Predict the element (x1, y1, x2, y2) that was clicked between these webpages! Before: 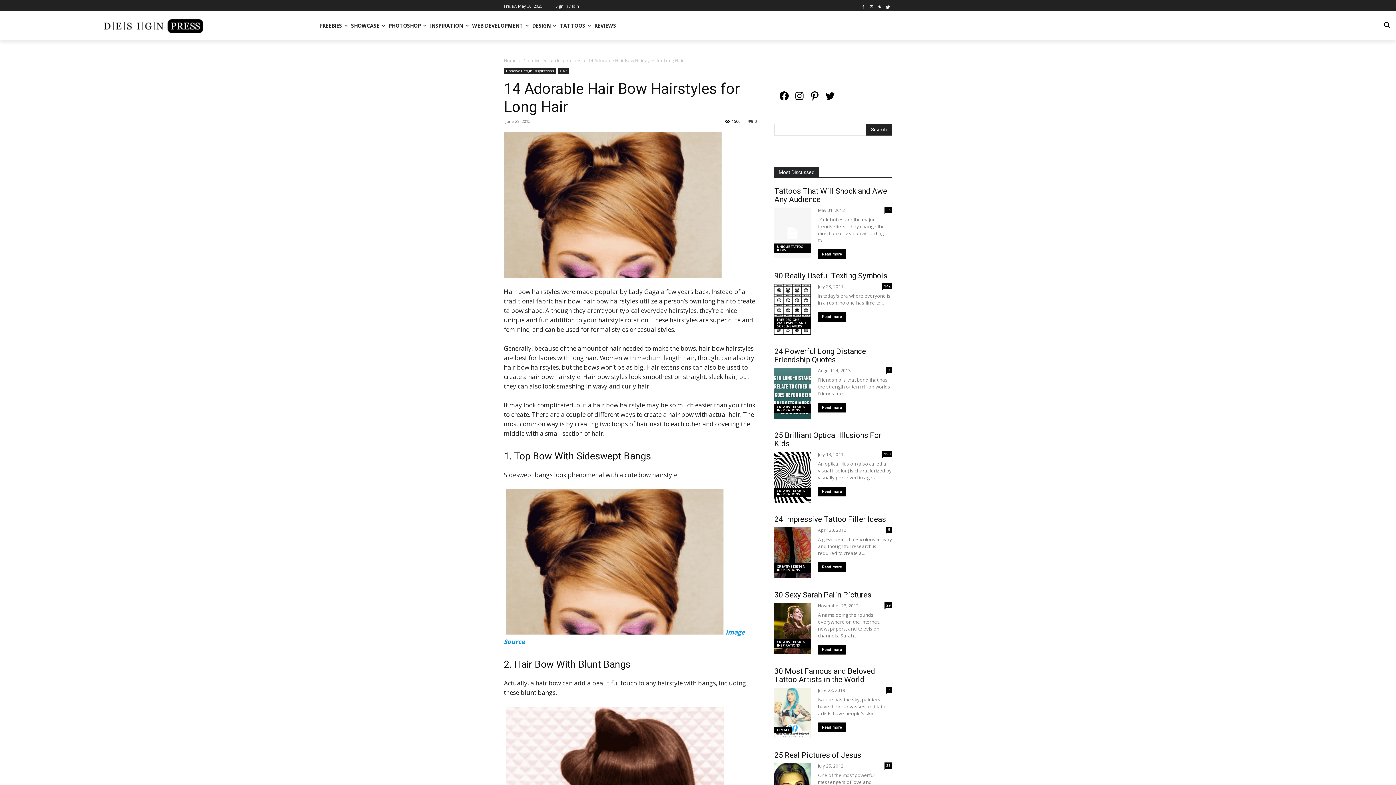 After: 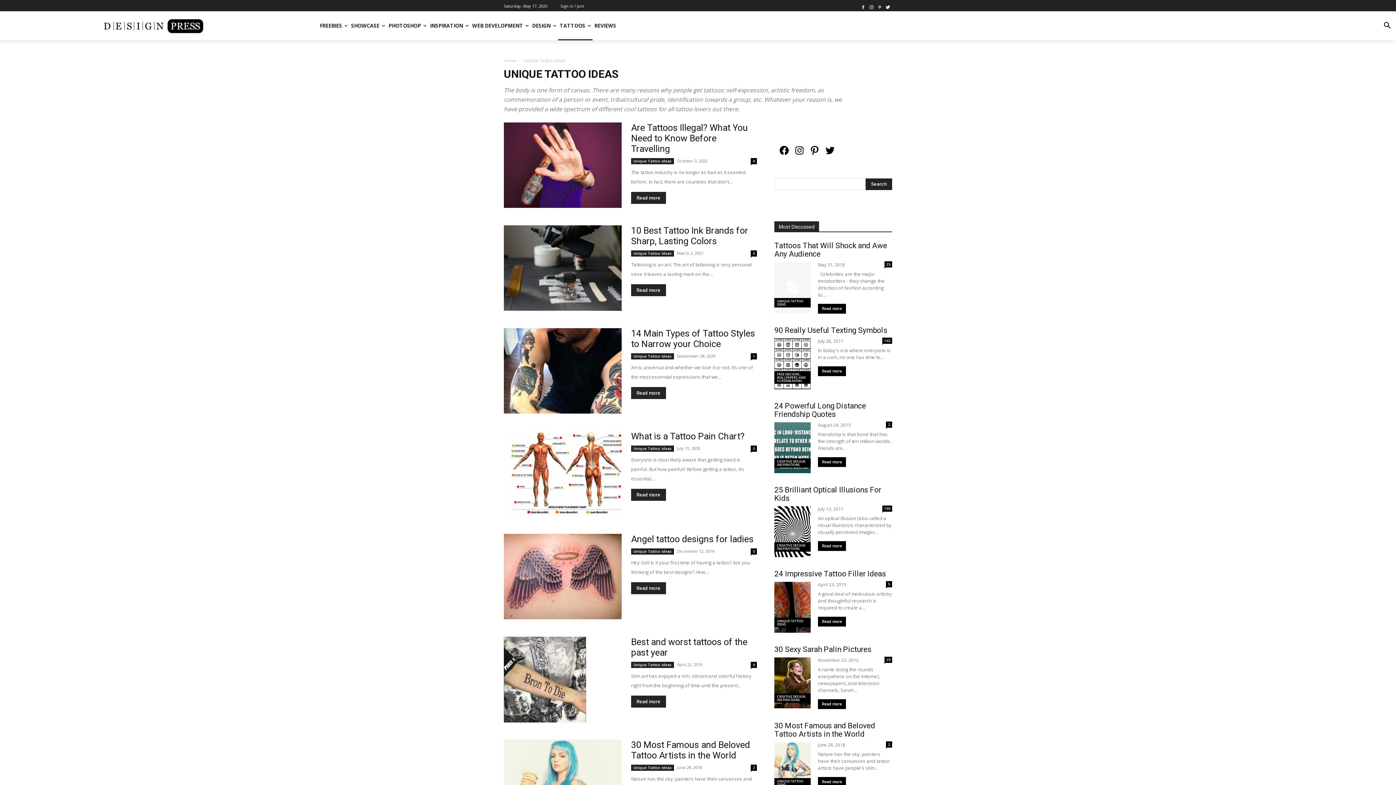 Action: label: TATTOOS bbox: (558, 11, 592, 40)